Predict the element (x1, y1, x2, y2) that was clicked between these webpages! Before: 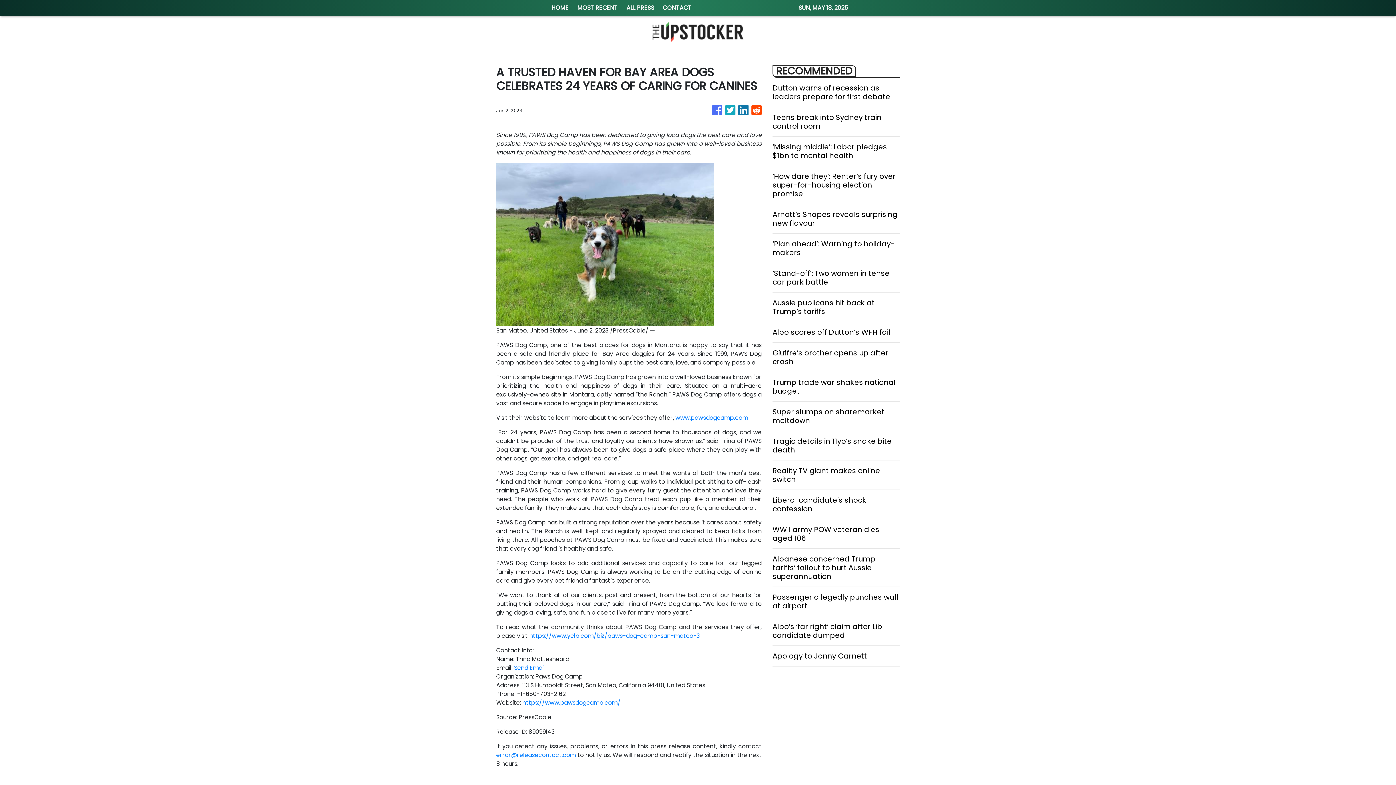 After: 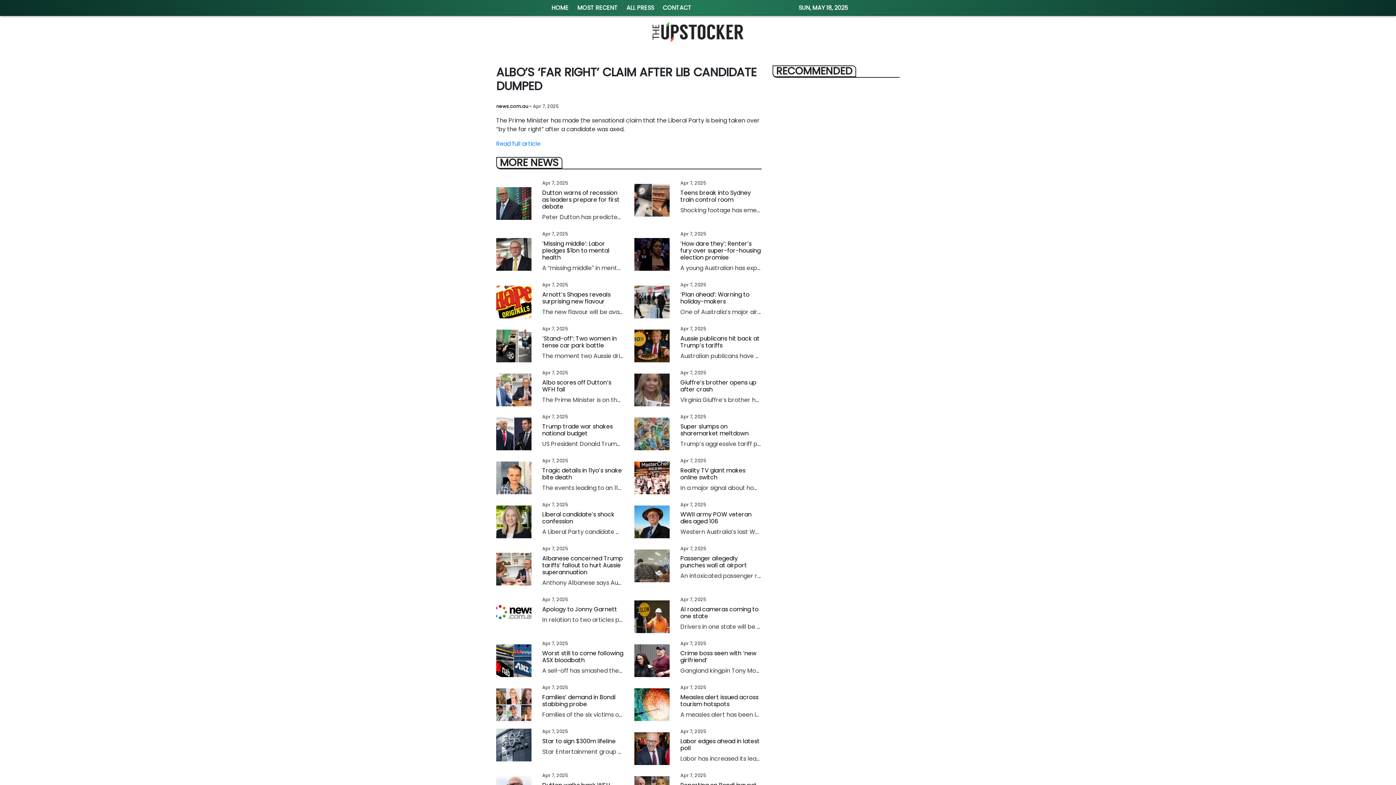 Action: bbox: (772, 622, 900, 640) label: Albo’s ‘far right’ claim after Lib candidate dumped